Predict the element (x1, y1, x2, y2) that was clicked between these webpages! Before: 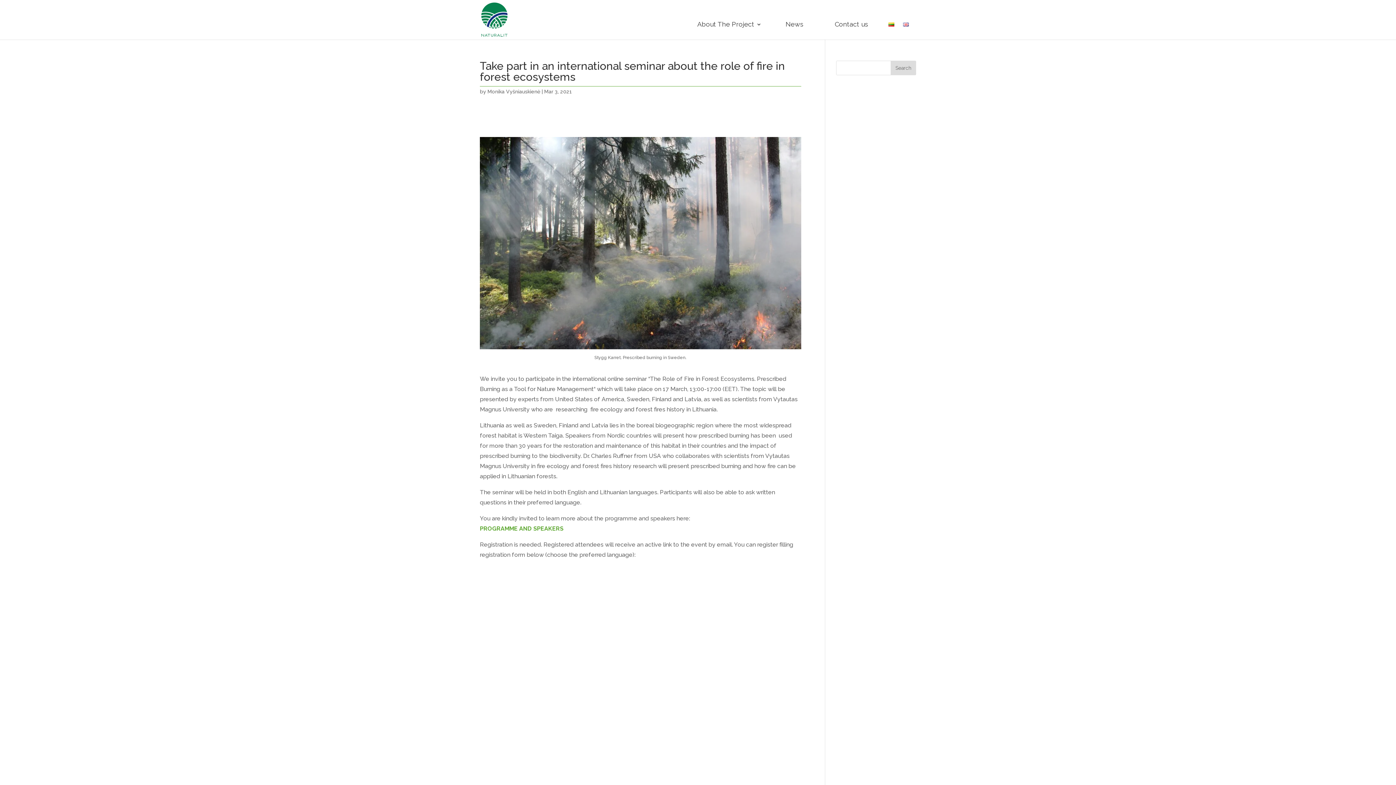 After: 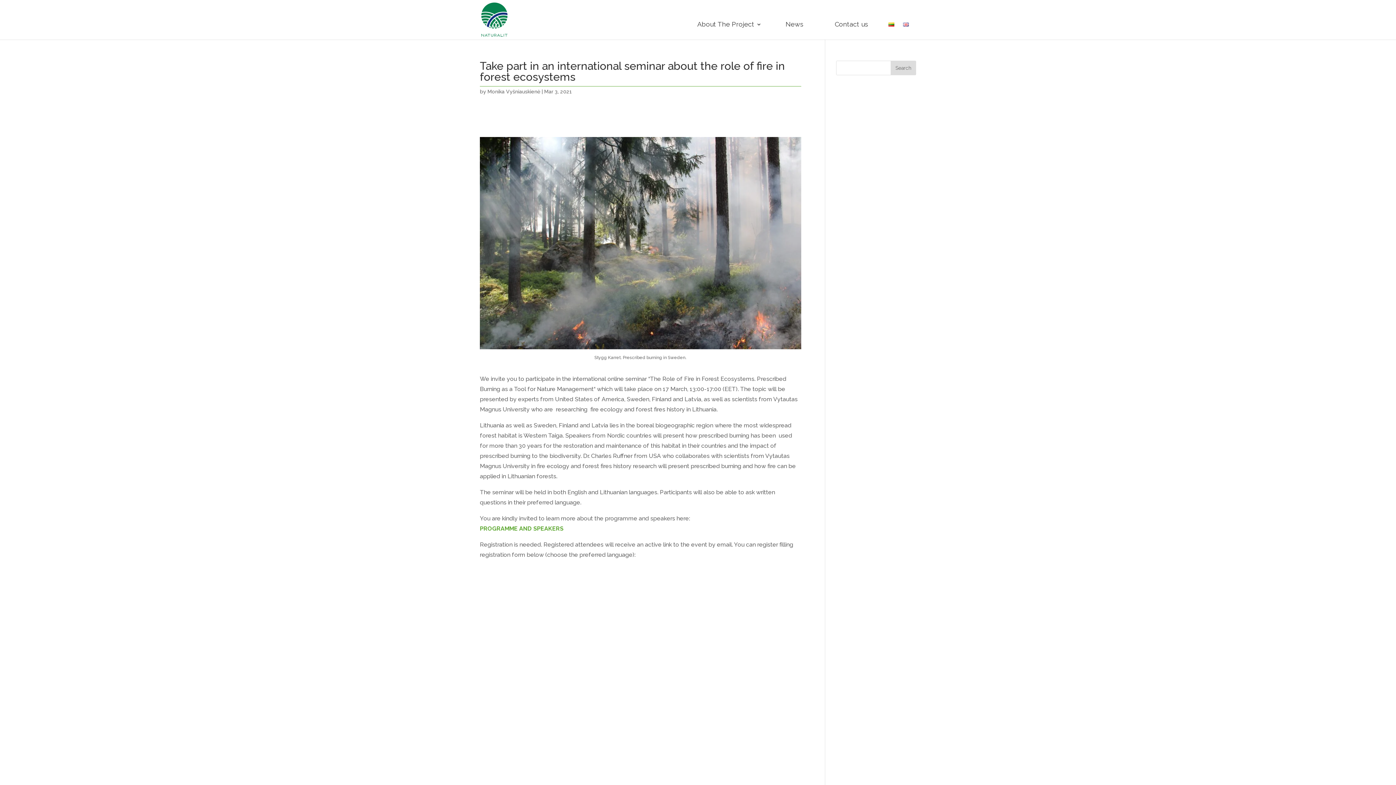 Action: label: PROGRAMME AND SPEAKERS bbox: (480, 525, 563, 532)